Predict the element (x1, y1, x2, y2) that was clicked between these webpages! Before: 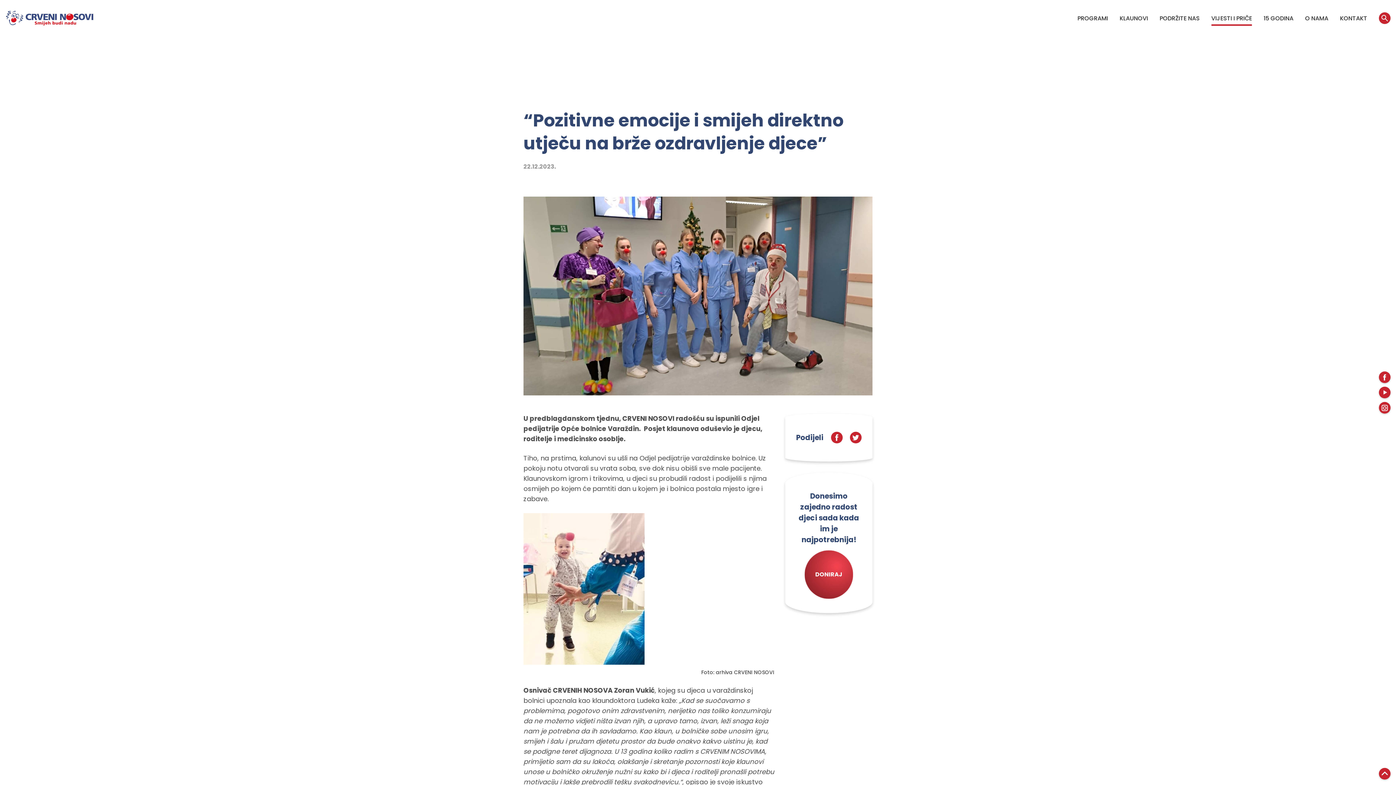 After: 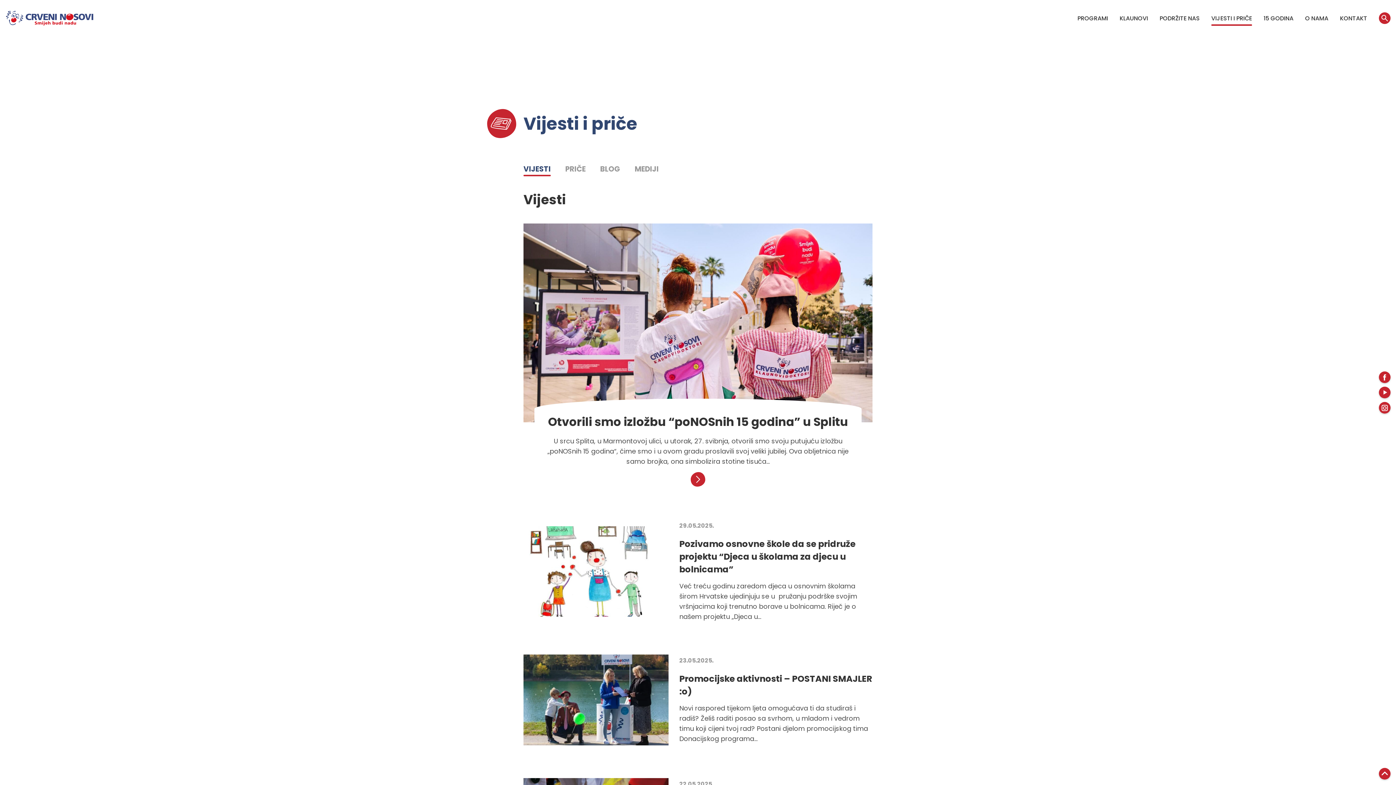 Action: label: VIJESTI I PRIČE bbox: (1211, 13, 1252, 22)